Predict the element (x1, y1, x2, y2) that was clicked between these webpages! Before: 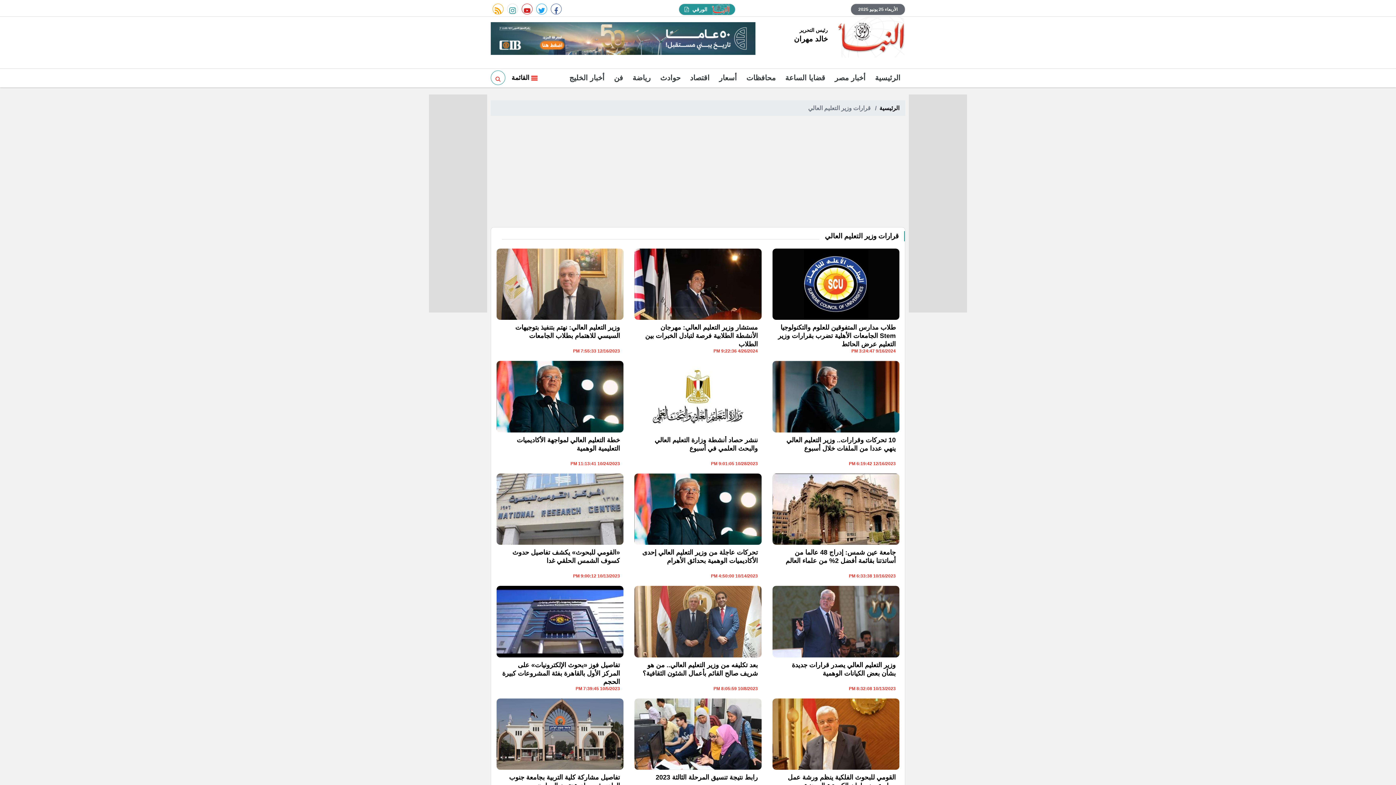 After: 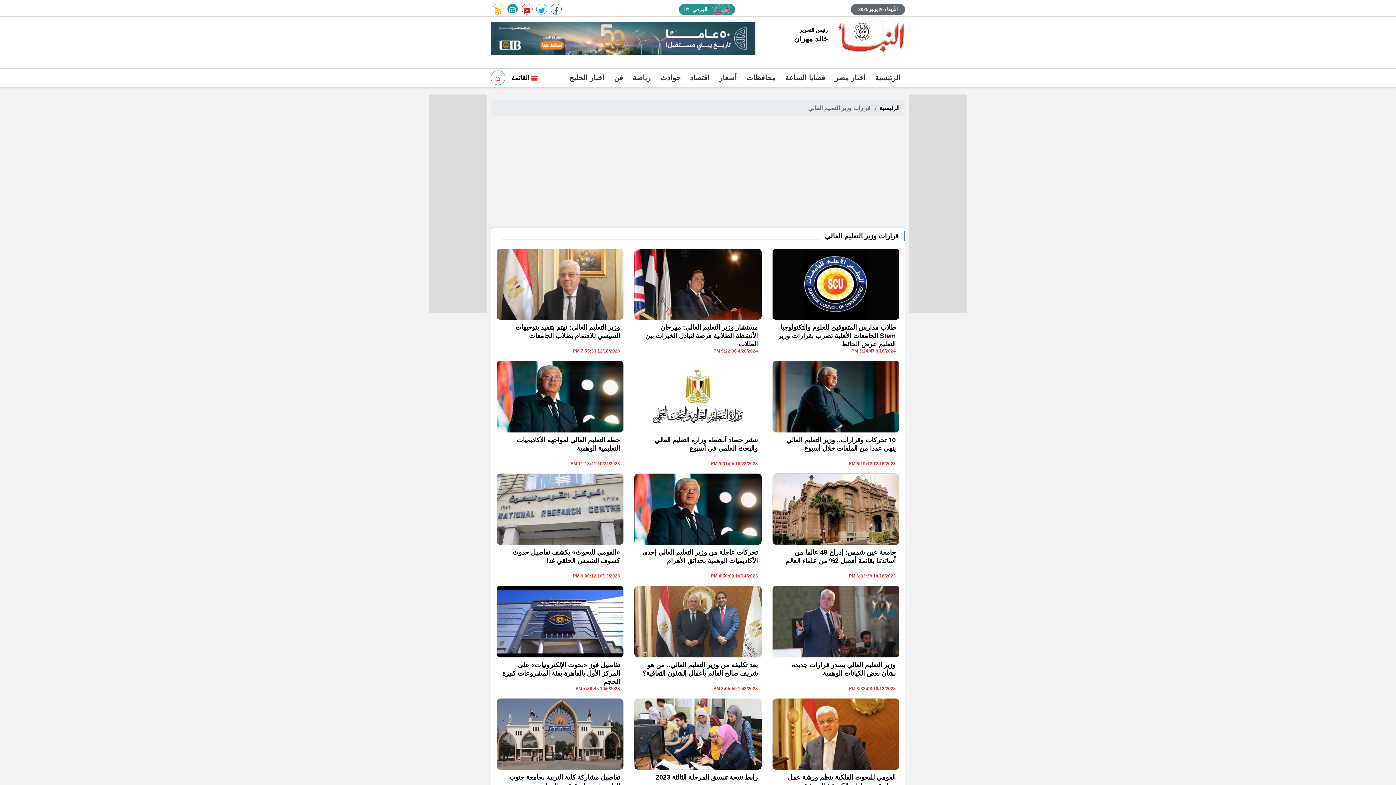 Action: label: instagram bbox: (507, 3, 518, 14)